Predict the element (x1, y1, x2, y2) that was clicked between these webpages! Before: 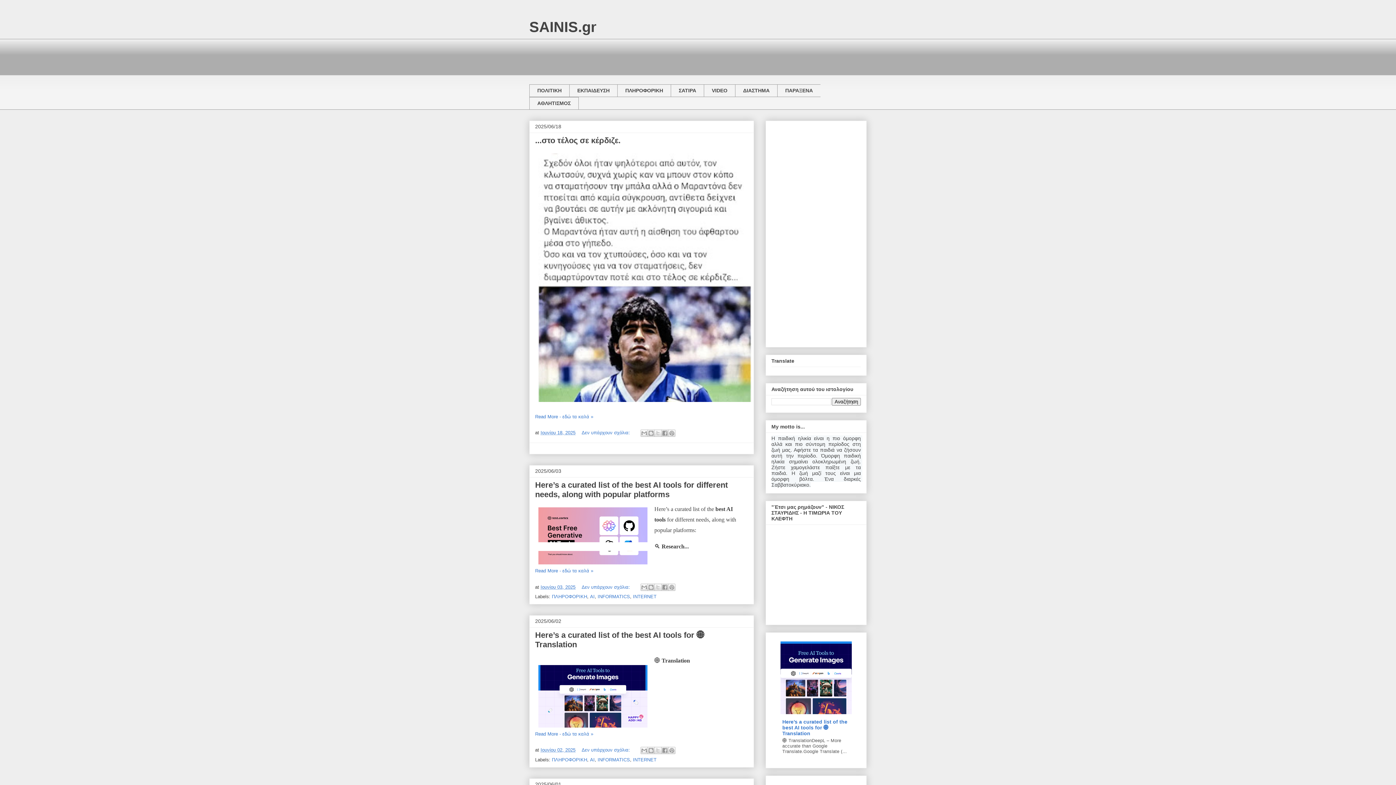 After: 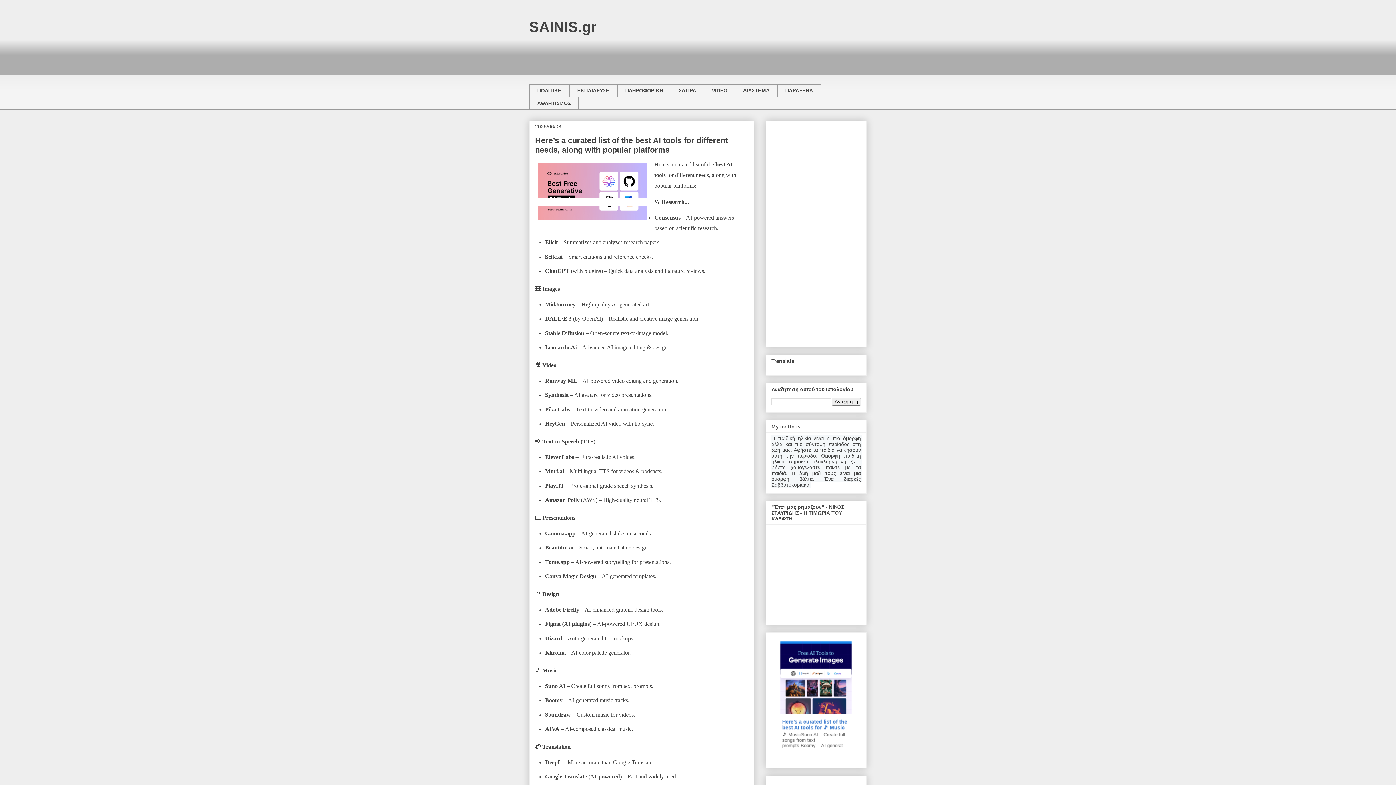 Action: bbox: (540, 584, 575, 590) label: Ιουνίου 03, 2025